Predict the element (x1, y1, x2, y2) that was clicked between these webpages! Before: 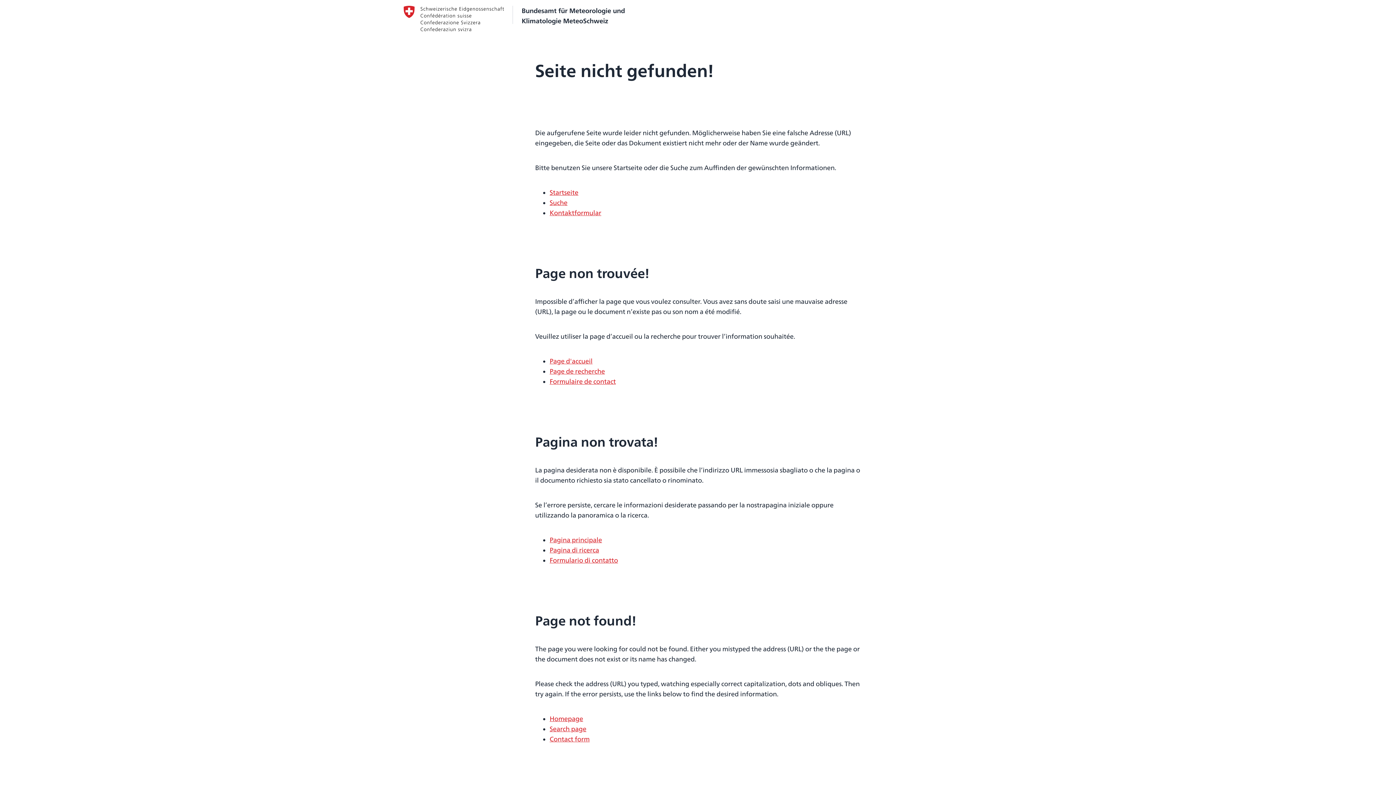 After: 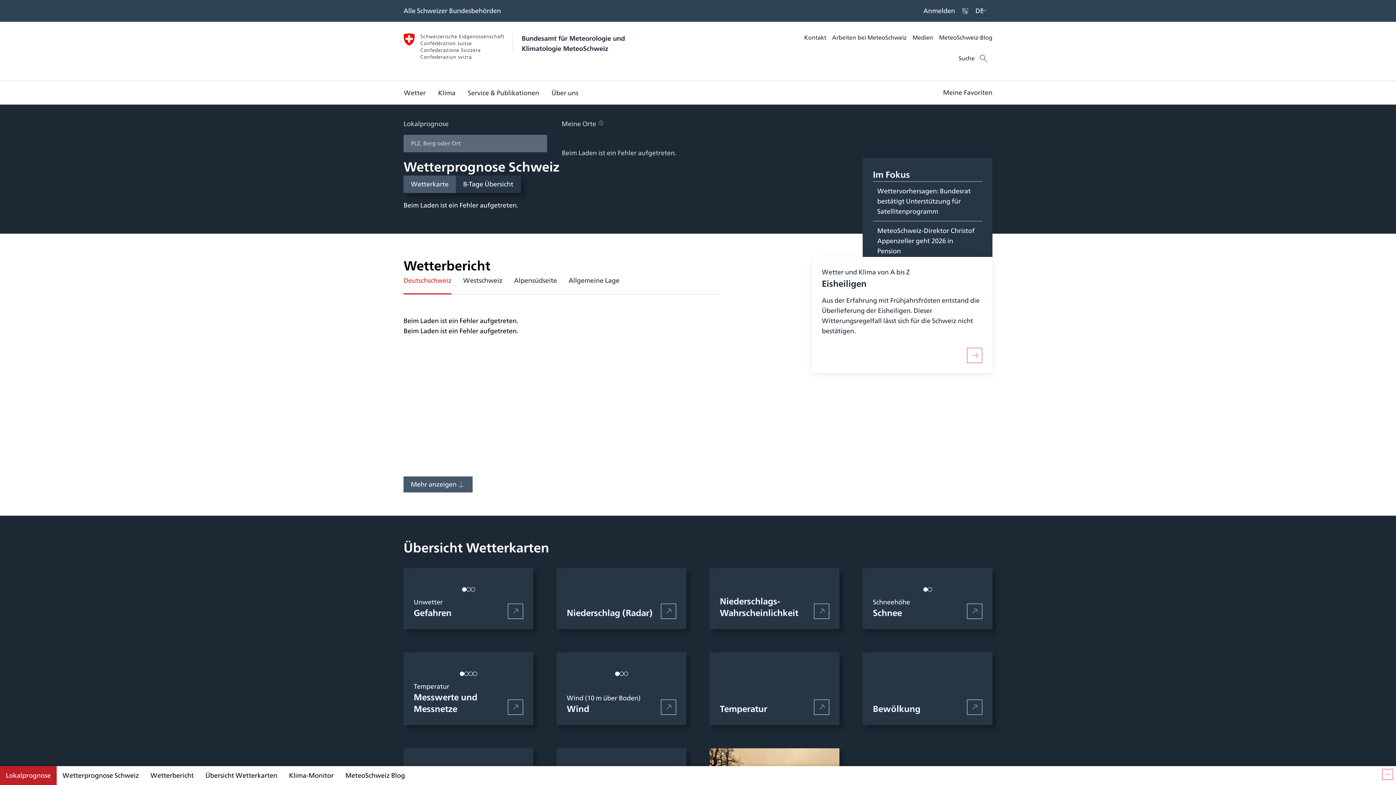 Action: bbox: (549, 187, 578, 197) label: Startseite